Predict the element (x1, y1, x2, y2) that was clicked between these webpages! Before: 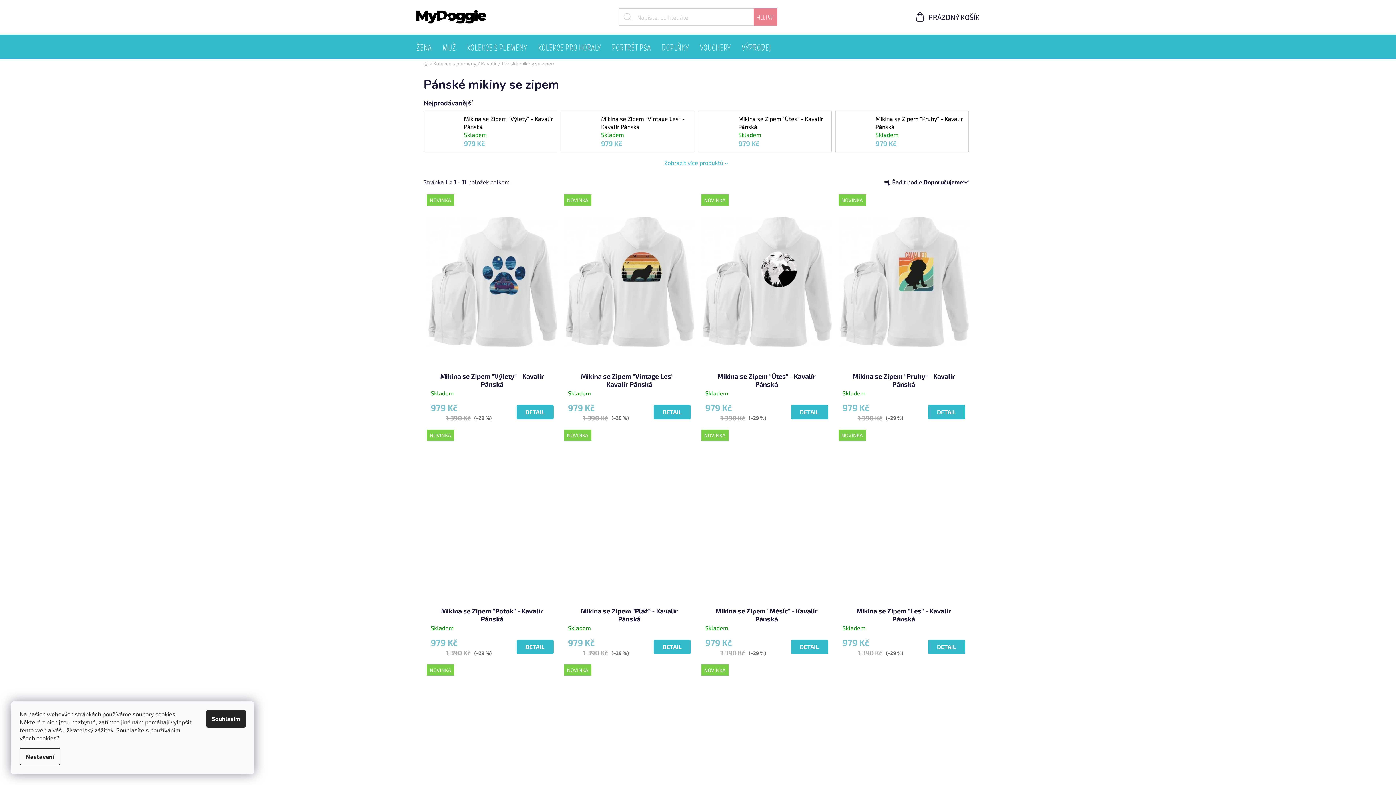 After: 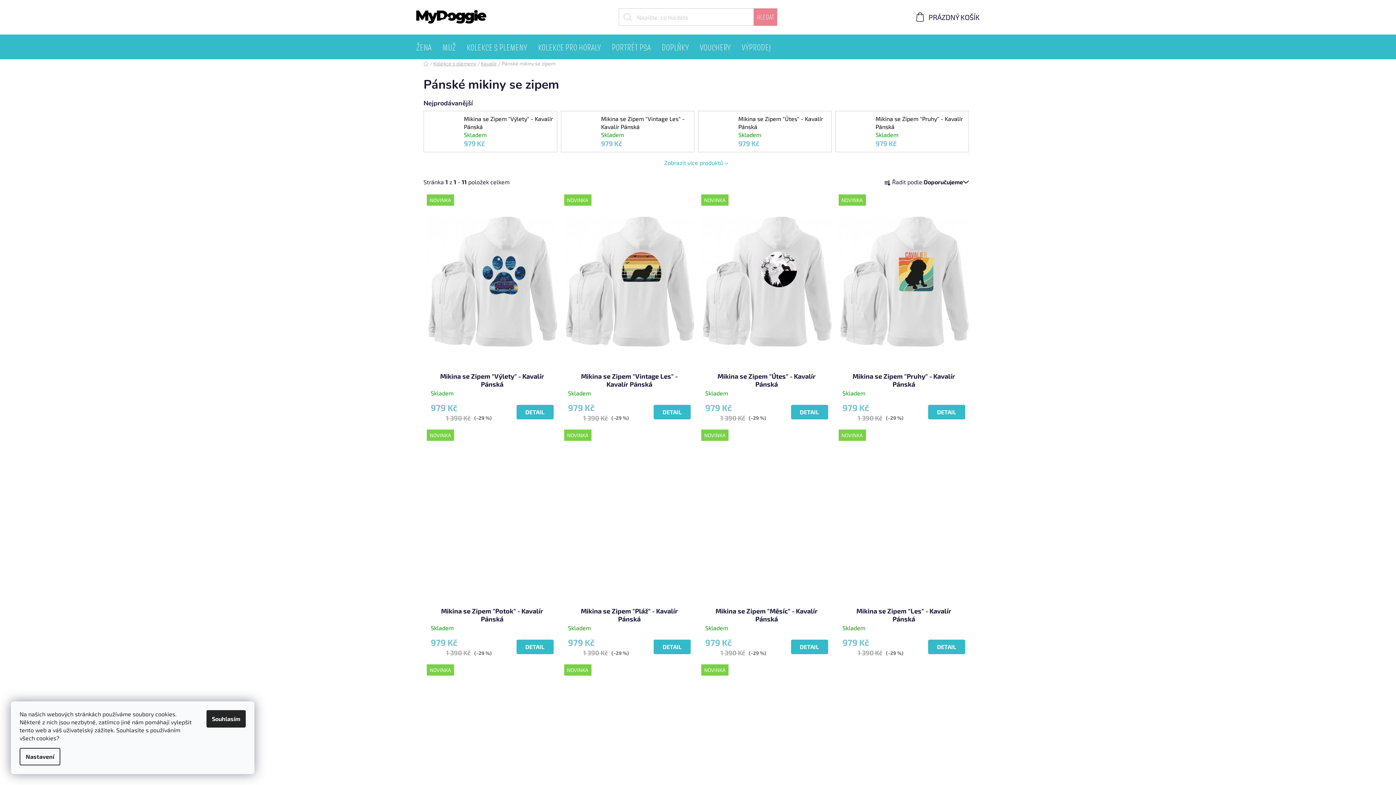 Action: bbox: (664, 159, 728, 166) label: Zobrazit více produktů